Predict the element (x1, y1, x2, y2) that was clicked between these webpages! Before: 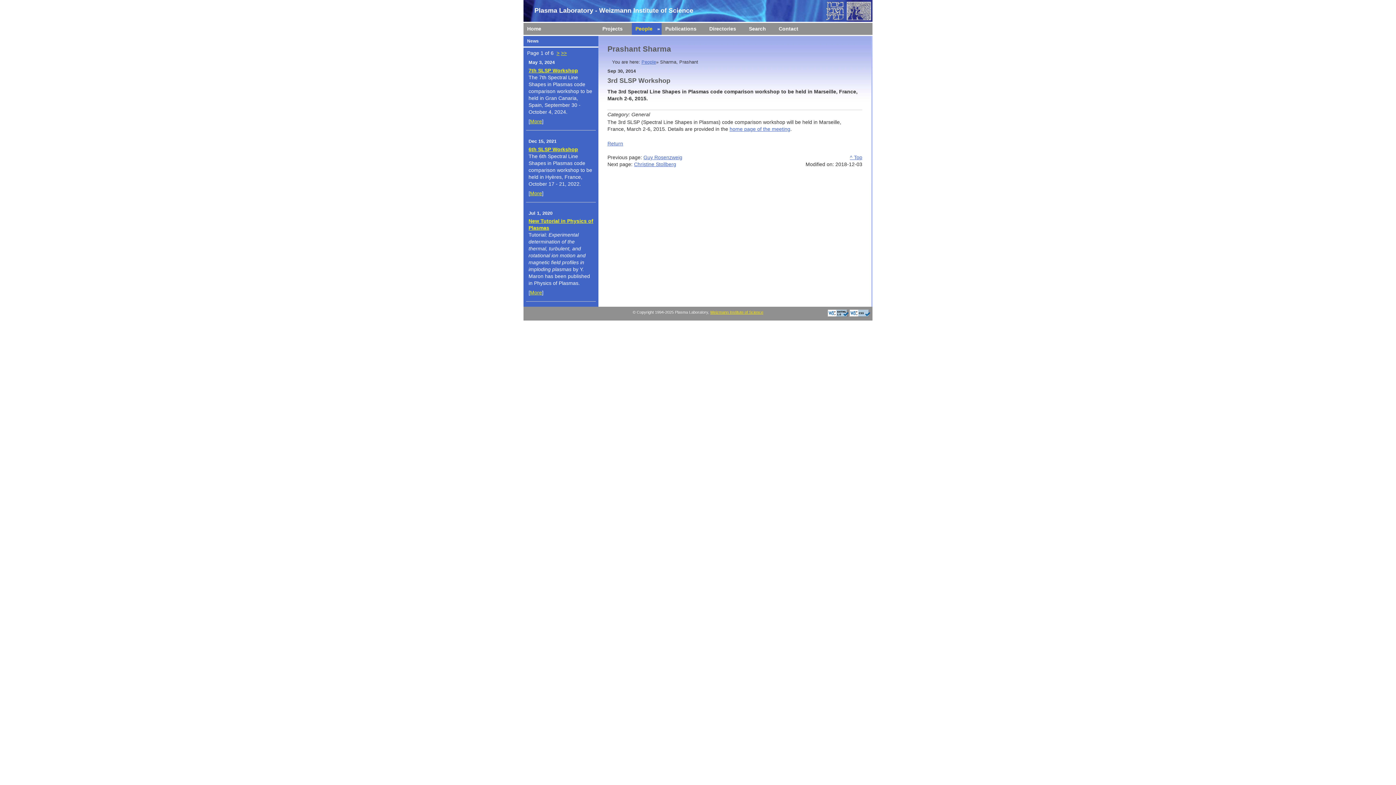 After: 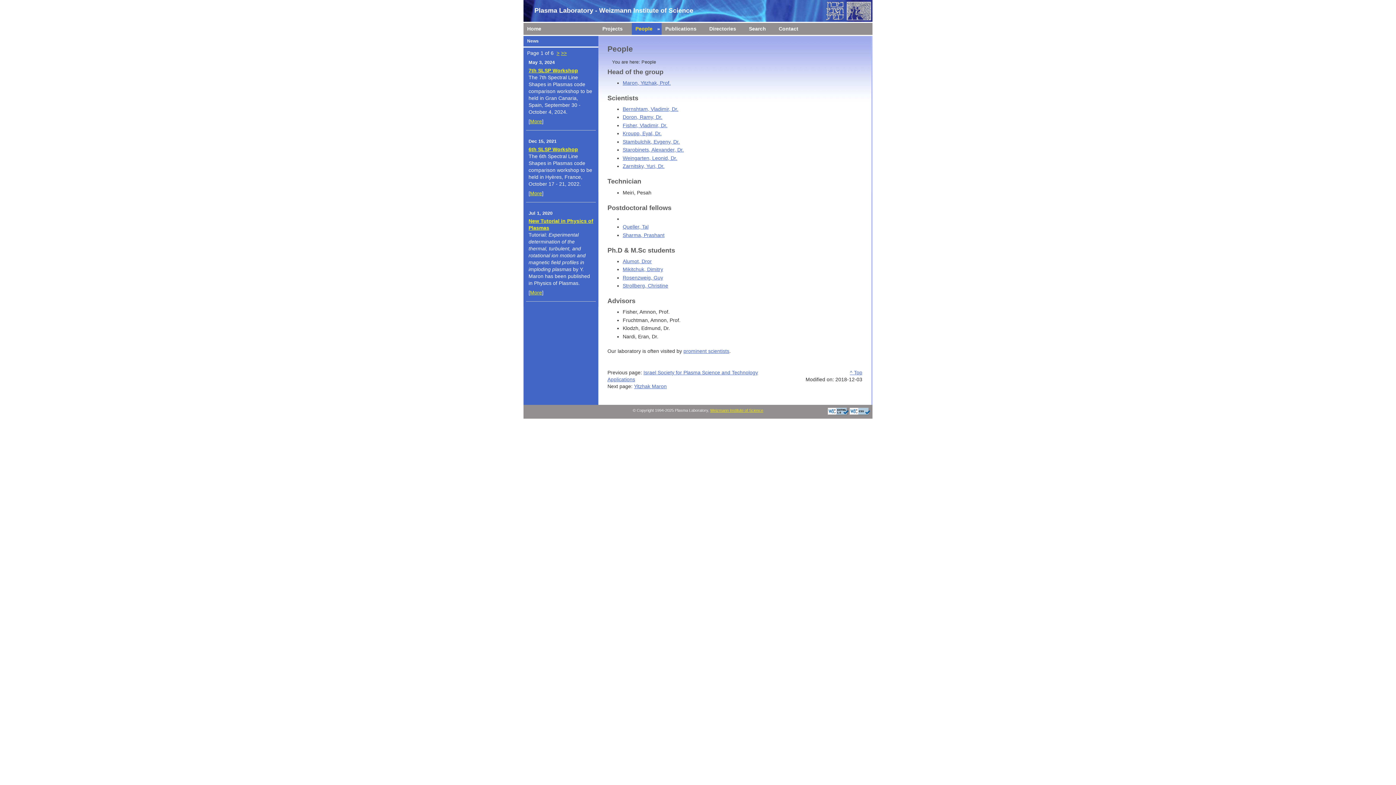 Action: label: People bbox: (641, 59, 656, 64)